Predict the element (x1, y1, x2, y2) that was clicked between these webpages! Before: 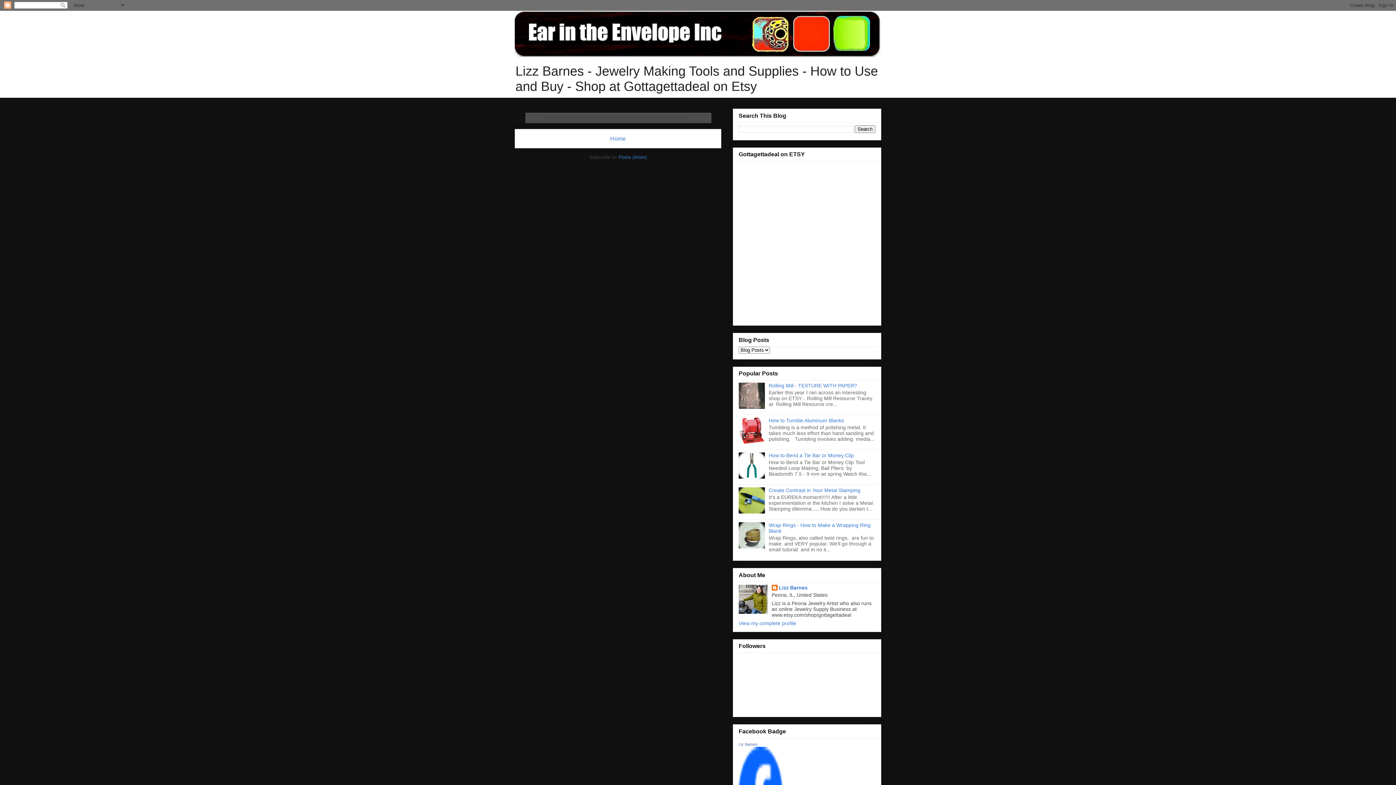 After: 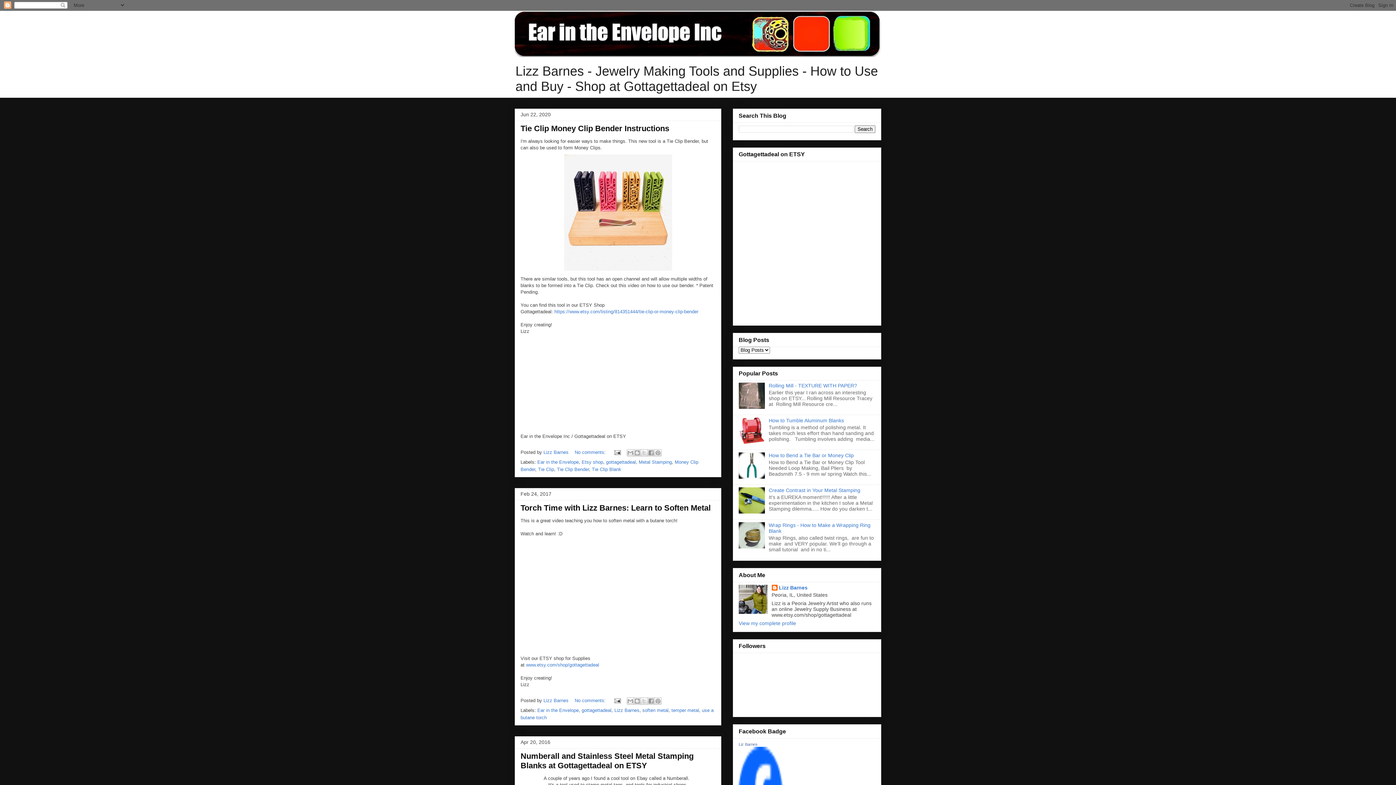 Action: bbox: (514, 10, 881, 57)